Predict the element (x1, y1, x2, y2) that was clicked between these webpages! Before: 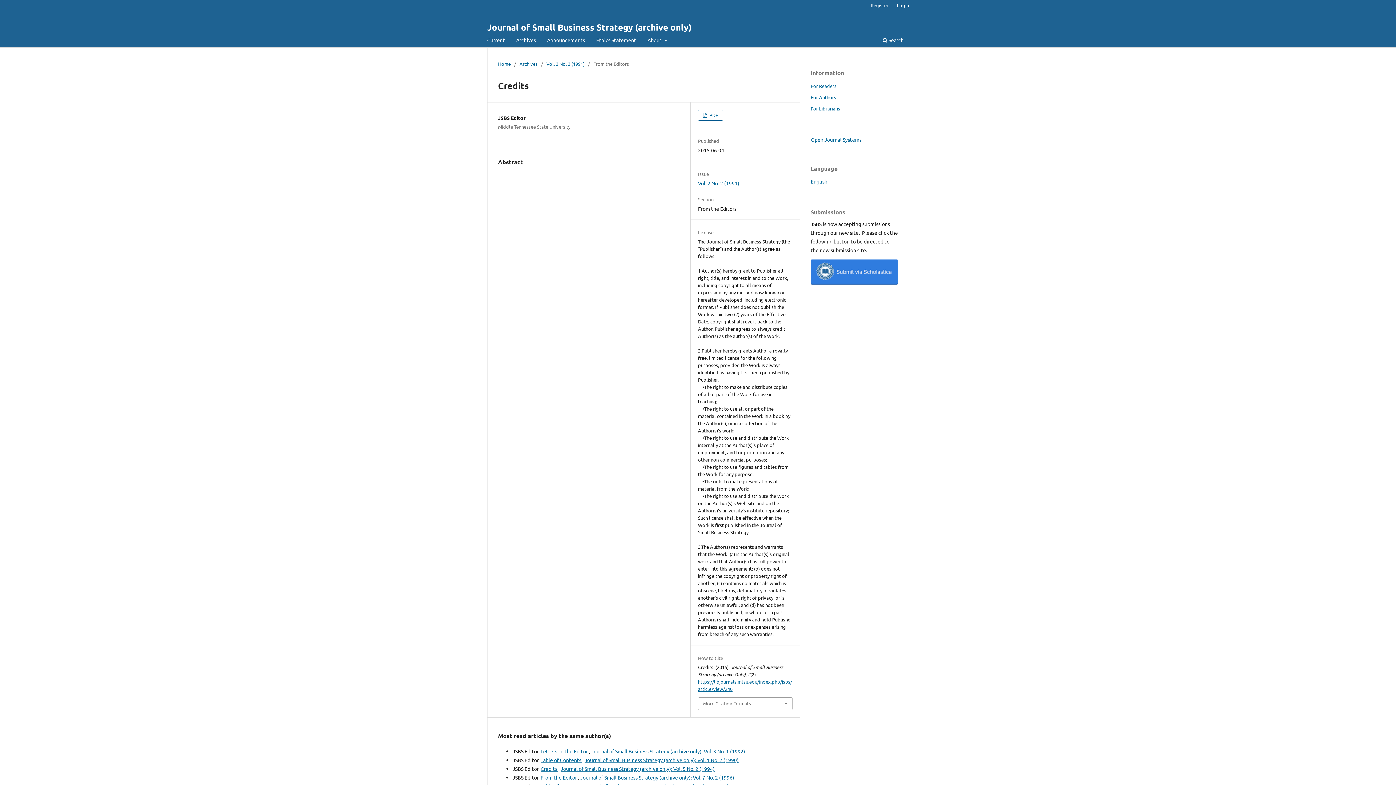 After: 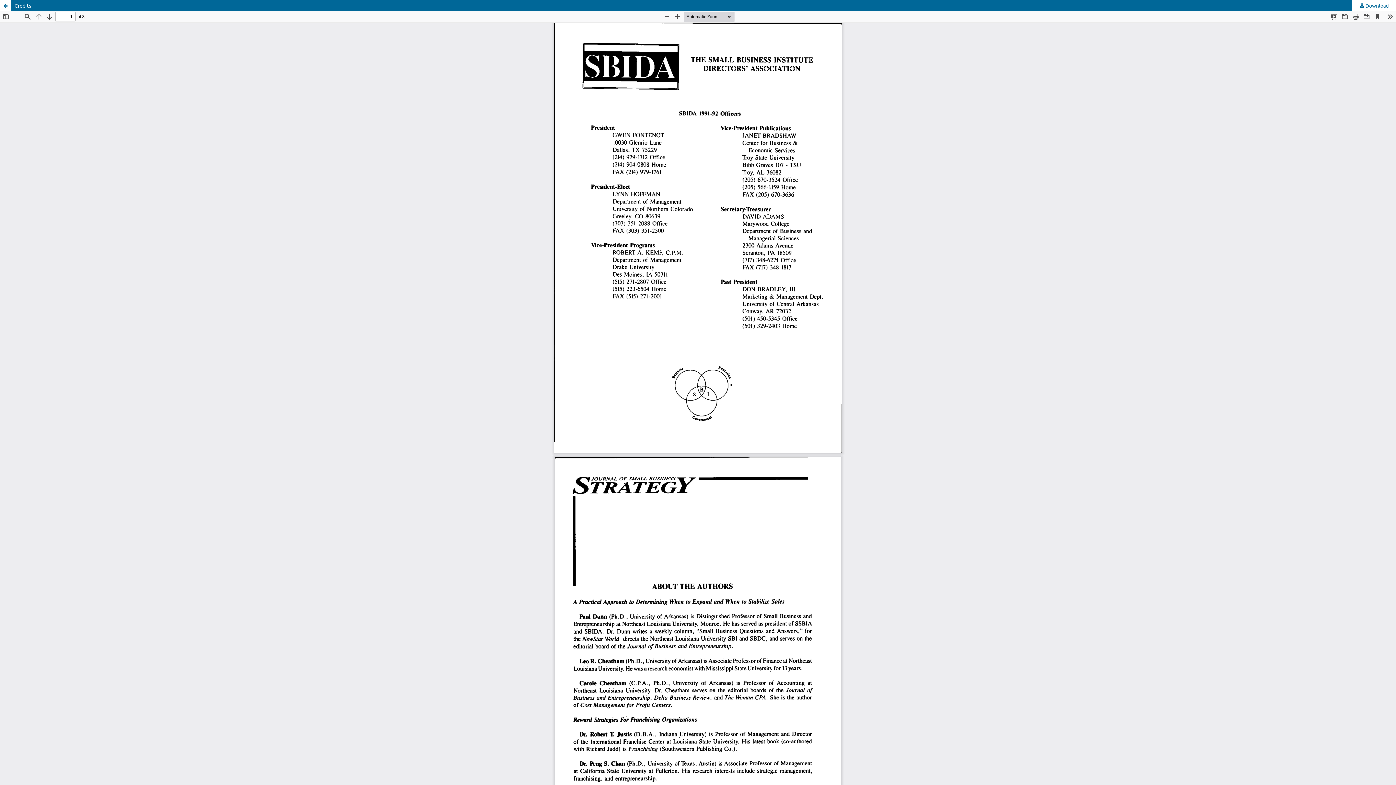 Action: bbox: (698, 109, 723, 120) label:  PDF